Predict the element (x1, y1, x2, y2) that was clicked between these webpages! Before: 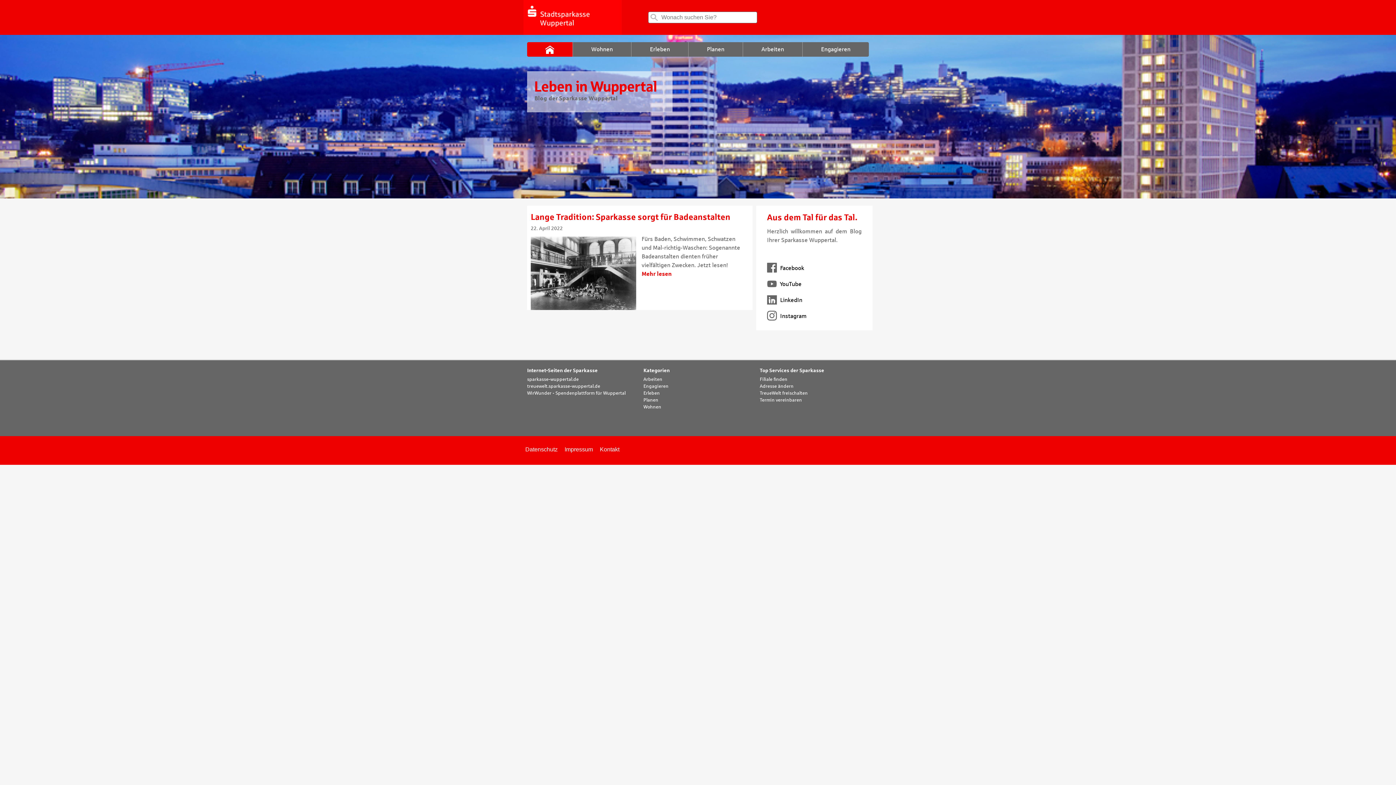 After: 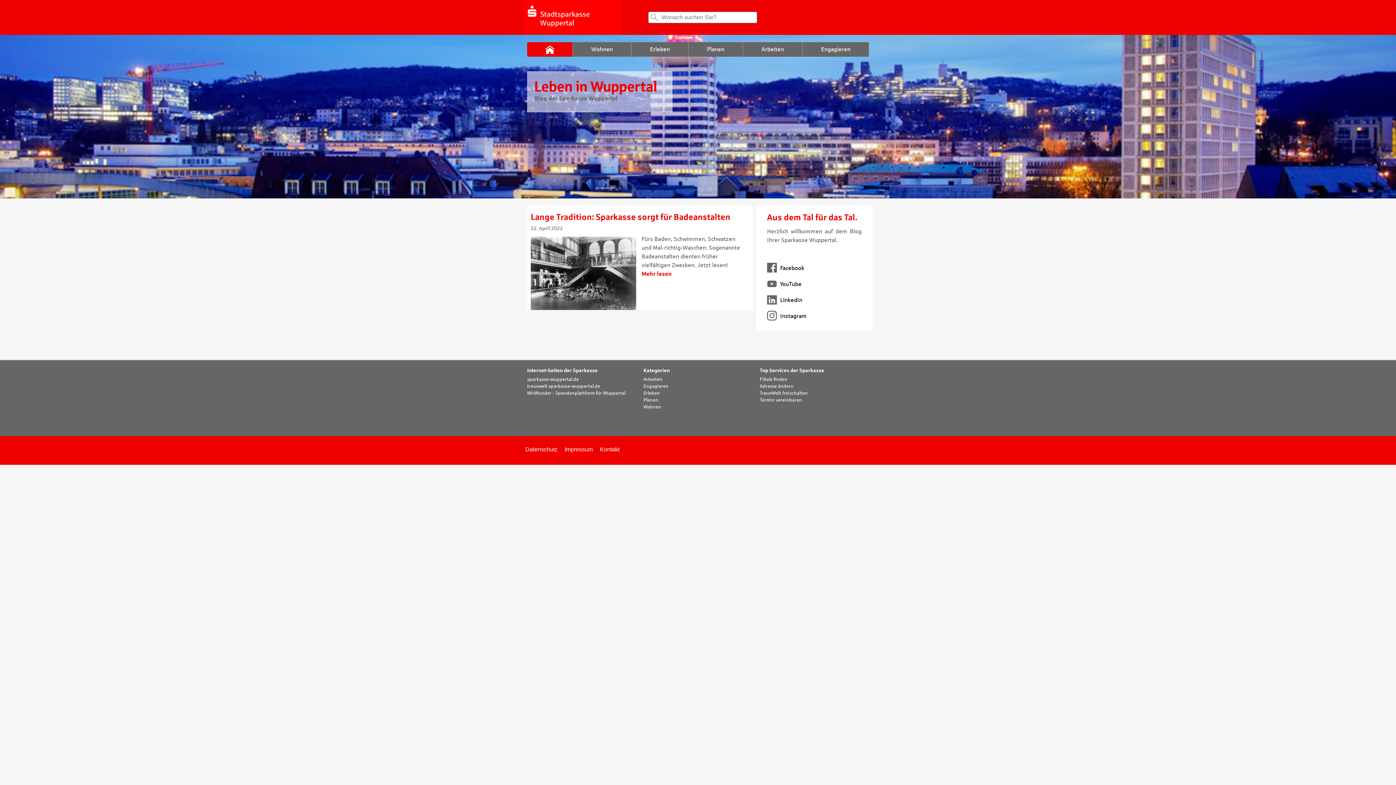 Action: bbox: (767, 297, 802, 303) label:  LinkedIn